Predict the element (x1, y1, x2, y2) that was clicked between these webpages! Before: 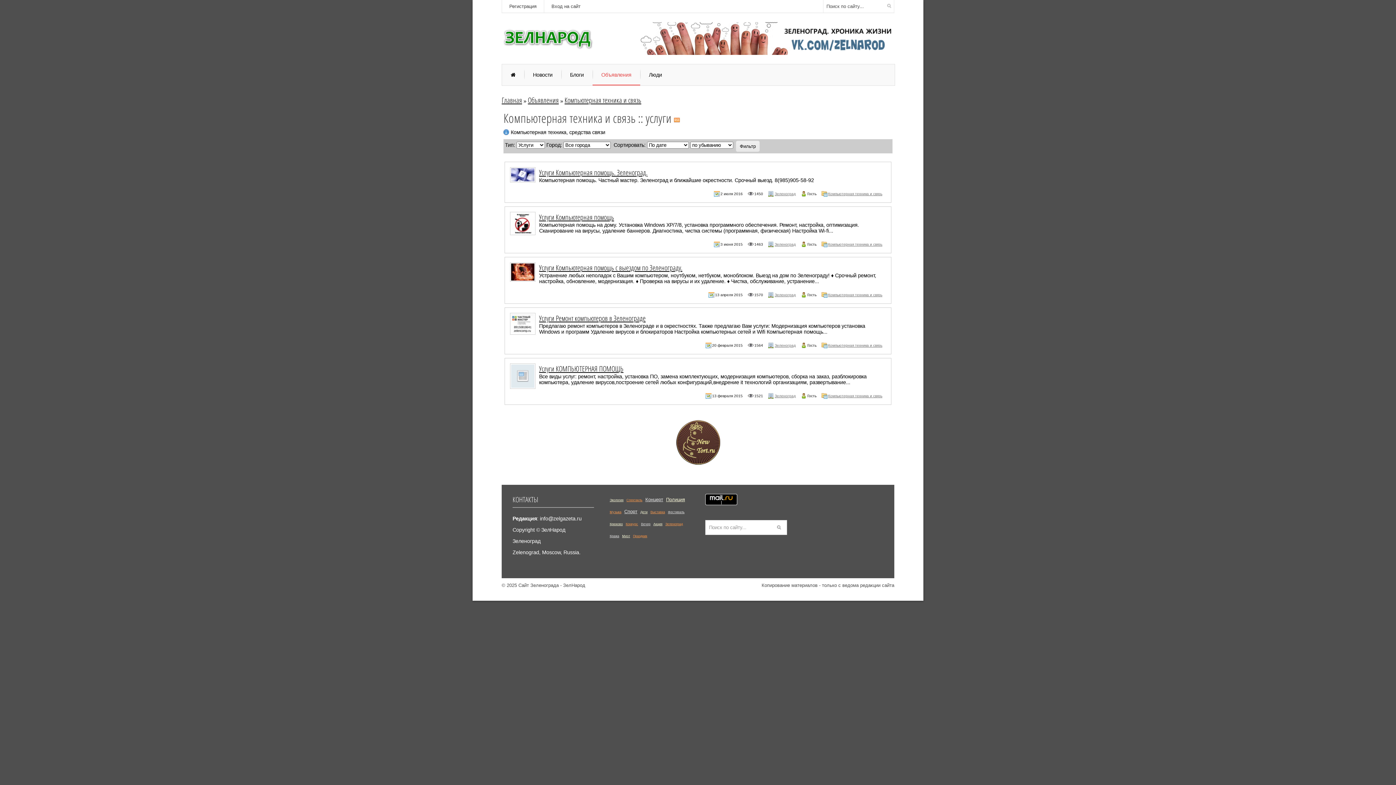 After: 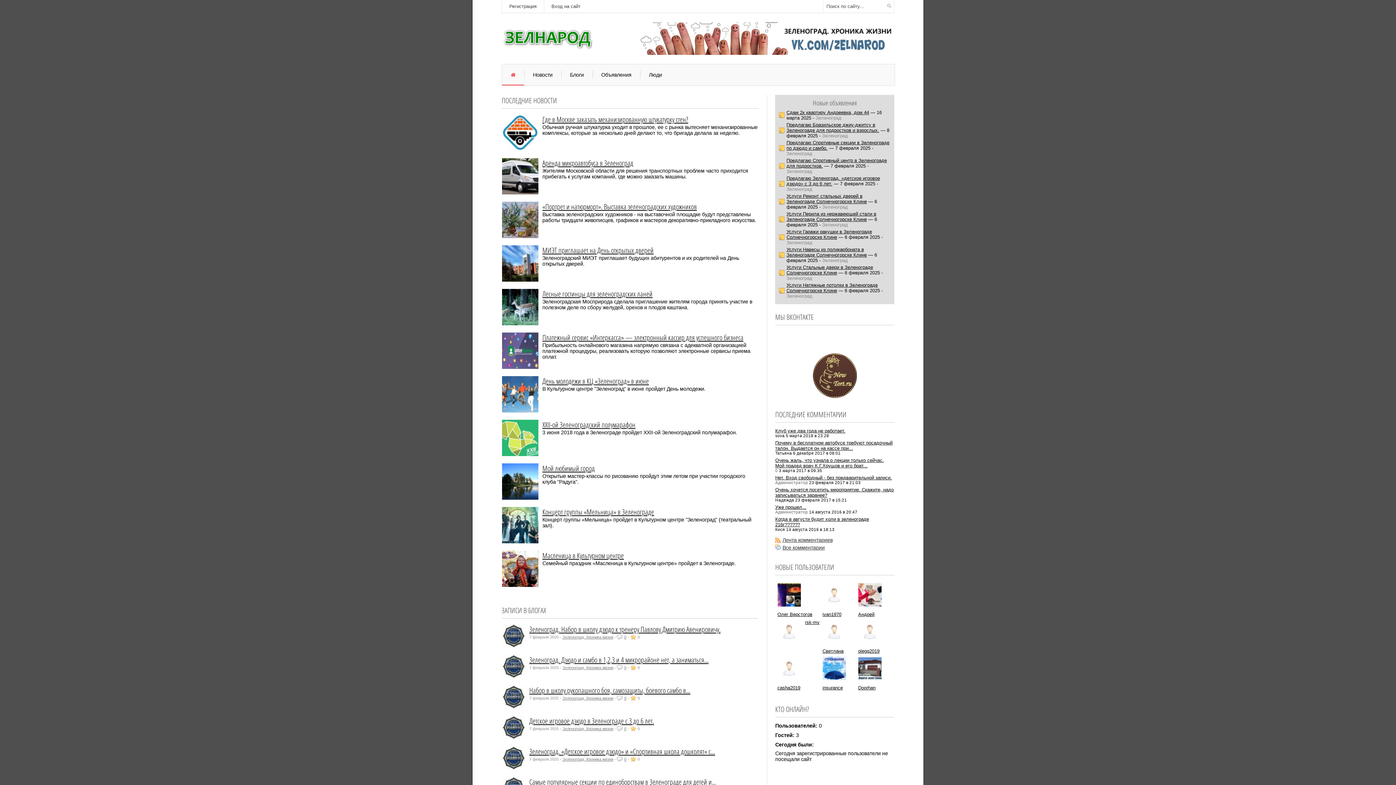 Action: label: Главная bbox: (501, 94, 522, 105)